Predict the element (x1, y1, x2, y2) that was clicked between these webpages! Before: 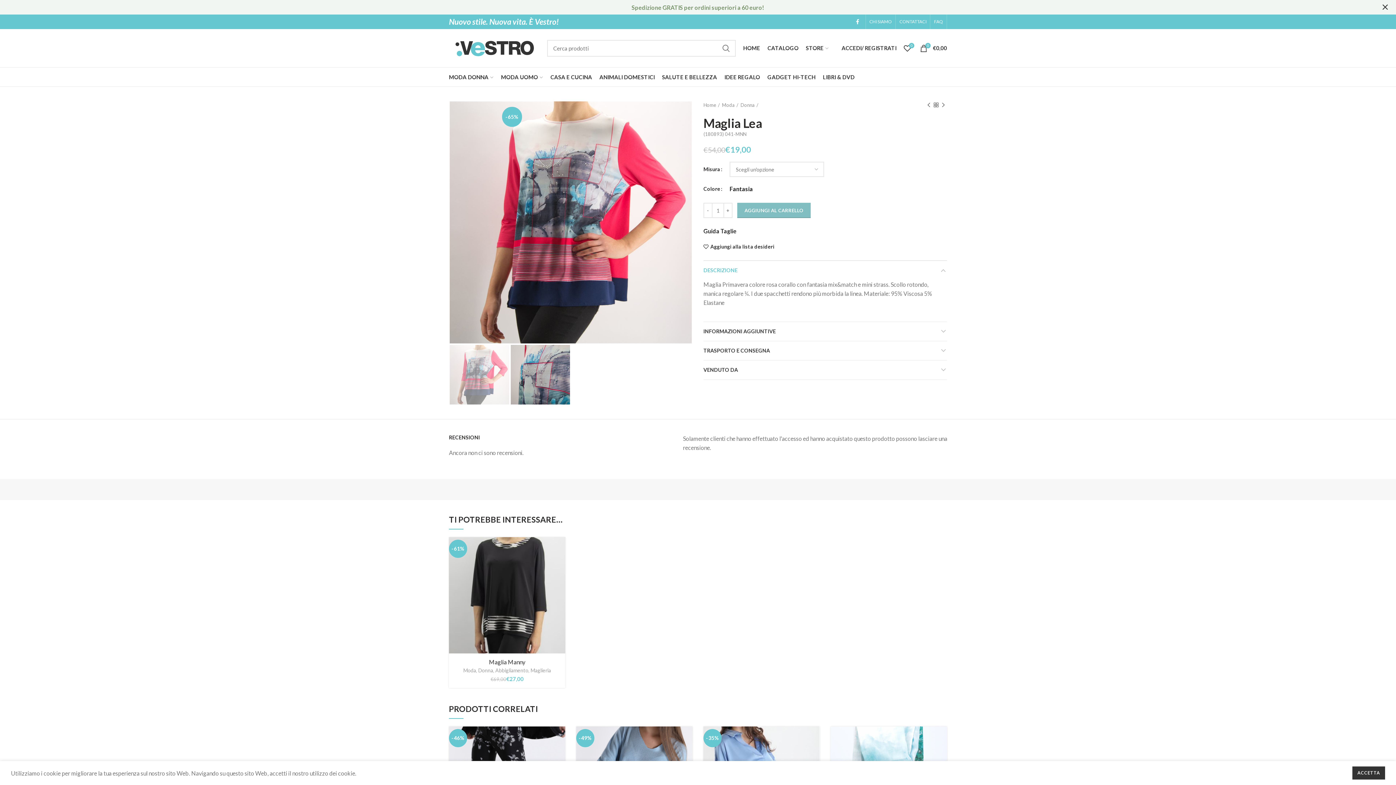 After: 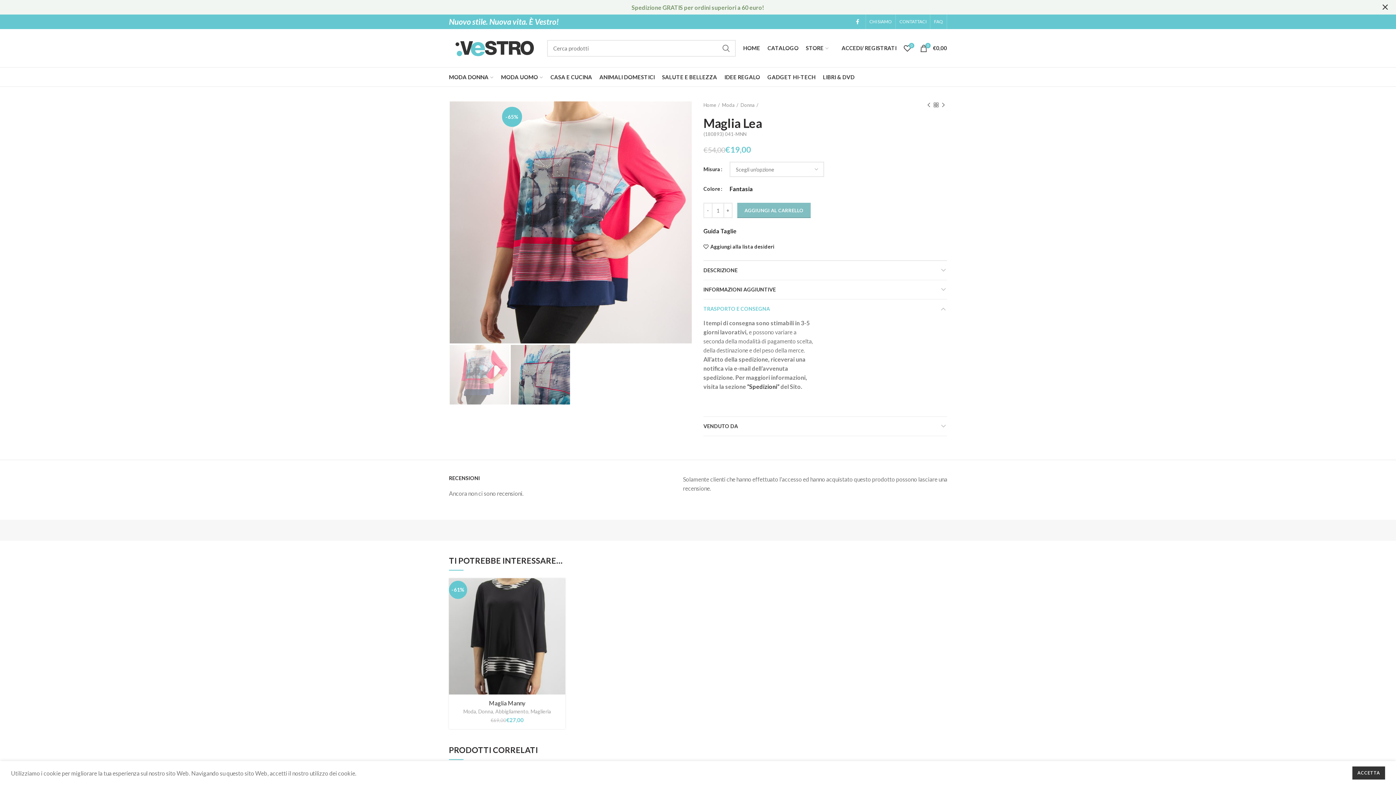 Action: bbox: (703, 341, 947, 360) label: TRASPORTO E CONSEGNA